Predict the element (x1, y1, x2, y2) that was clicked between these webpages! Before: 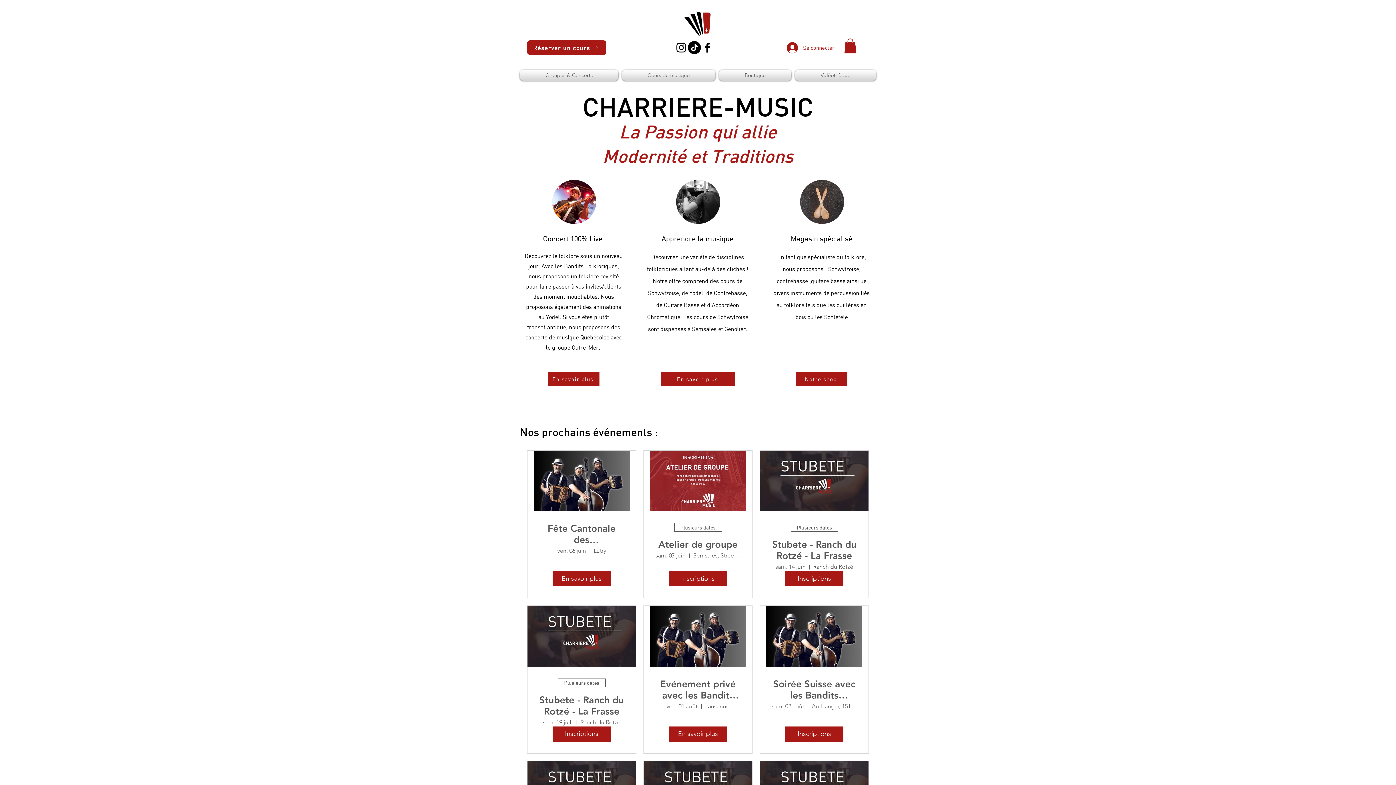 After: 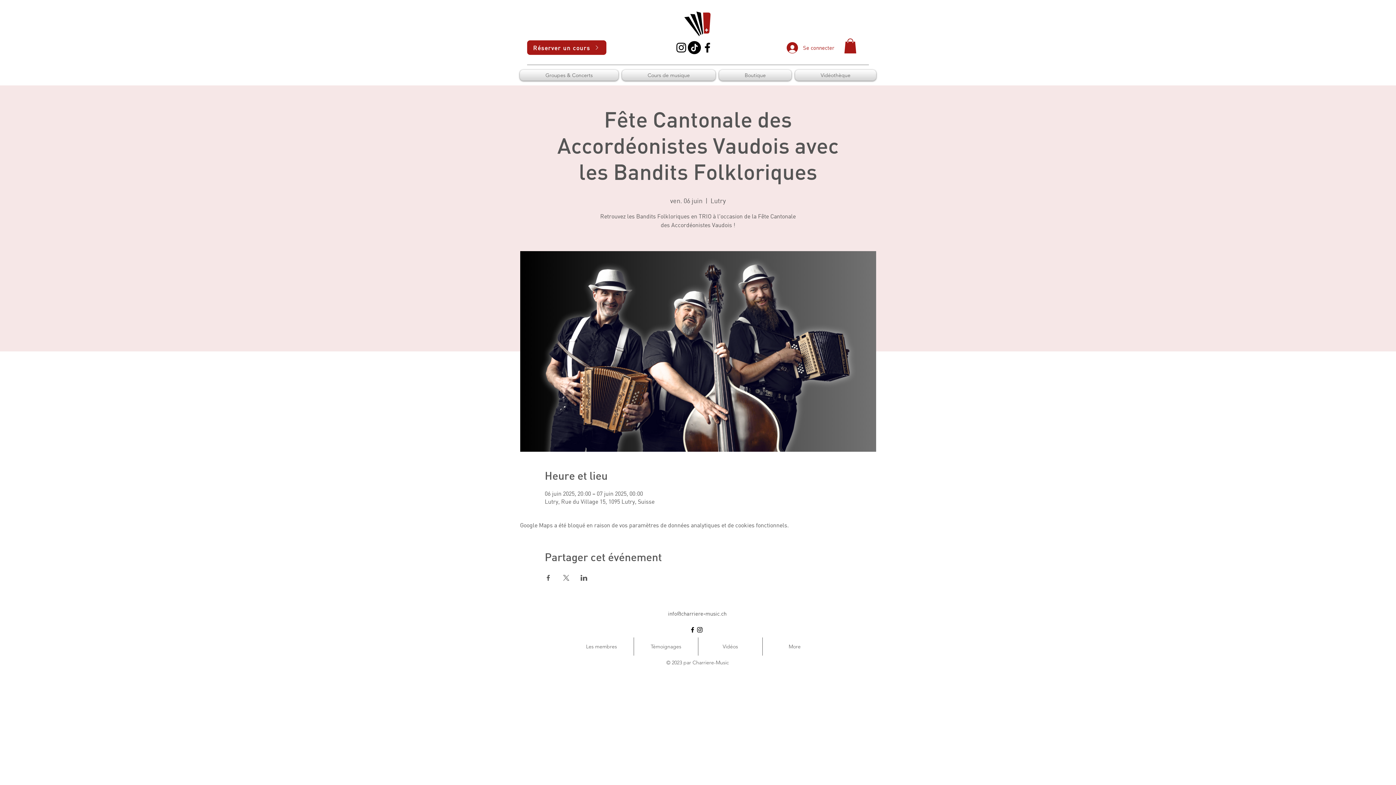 Action: label: En savoir plus bbox: (552, 571, 610, 586)